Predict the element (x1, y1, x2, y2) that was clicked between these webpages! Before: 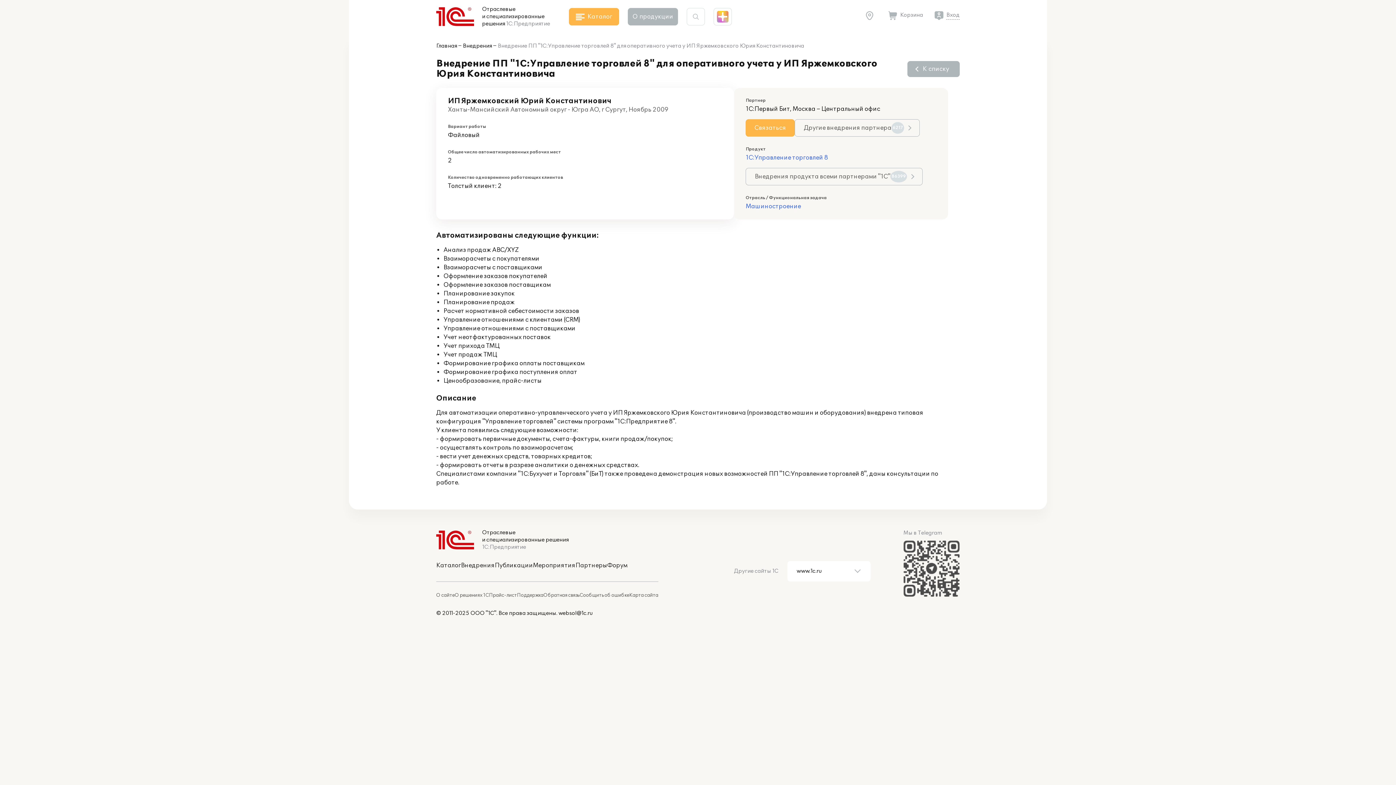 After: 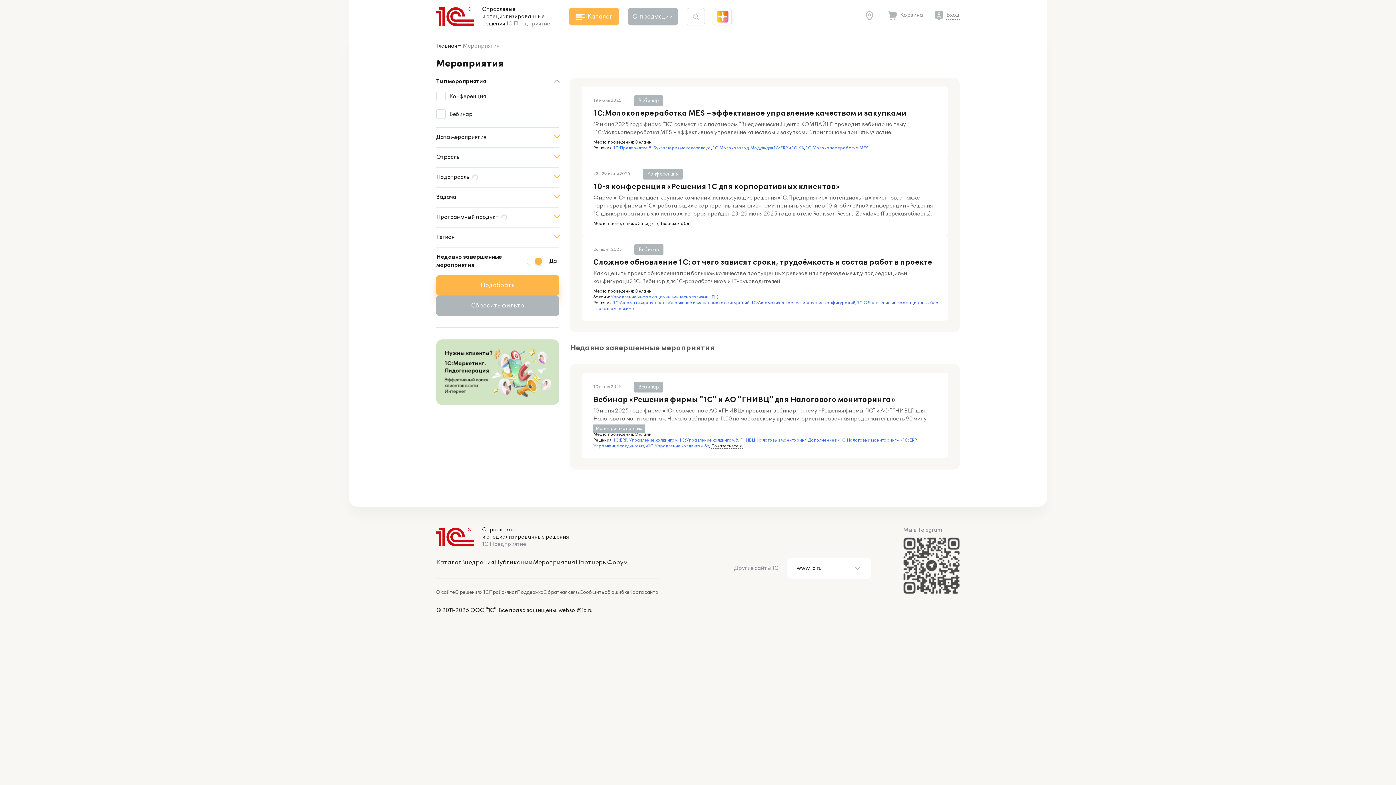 Action: bbox: (533, 562, 575, 569) label: Мероприятия